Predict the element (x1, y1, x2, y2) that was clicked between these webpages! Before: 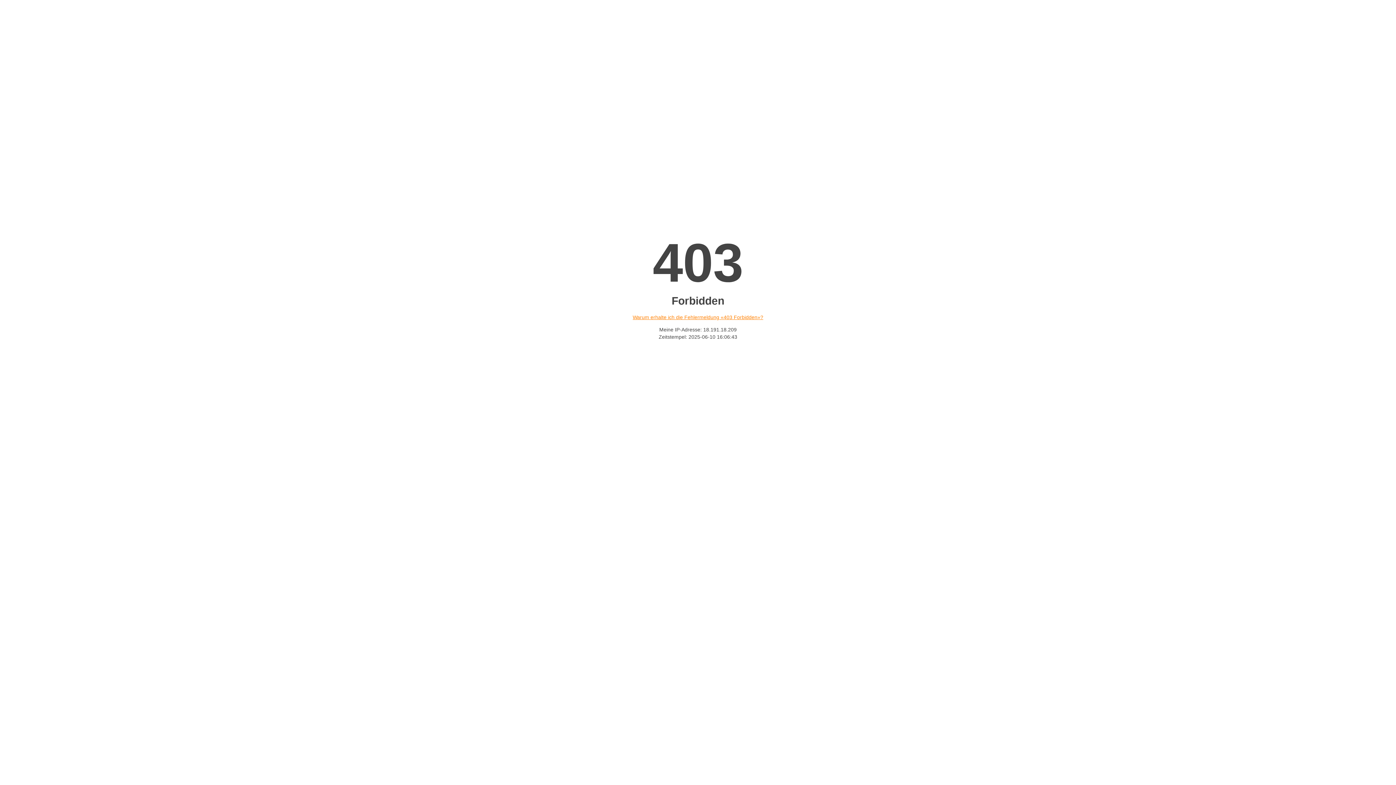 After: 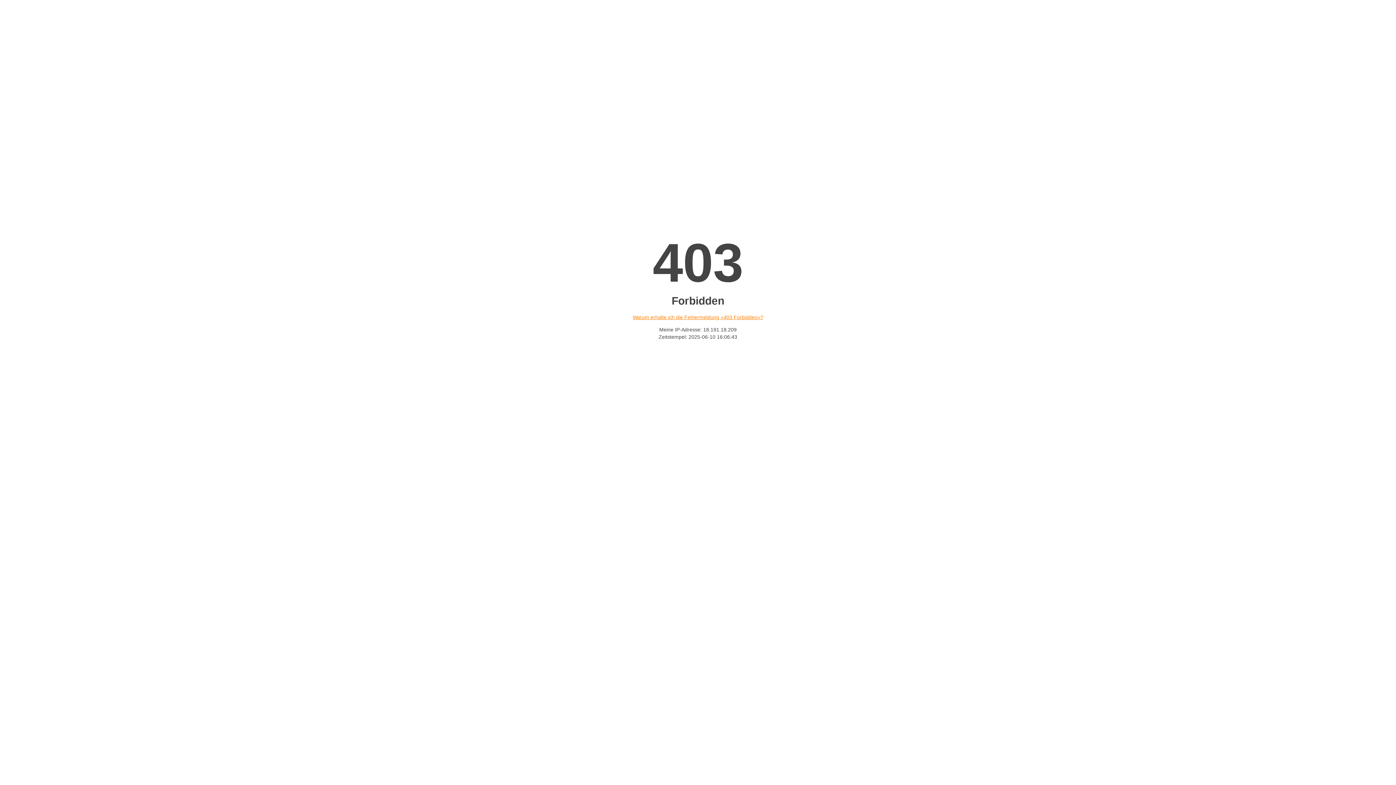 Action: bbox: (632, 314, 763, 320) label: Warum erhalte ich die Fehlermeldung «403 Forbidden»?